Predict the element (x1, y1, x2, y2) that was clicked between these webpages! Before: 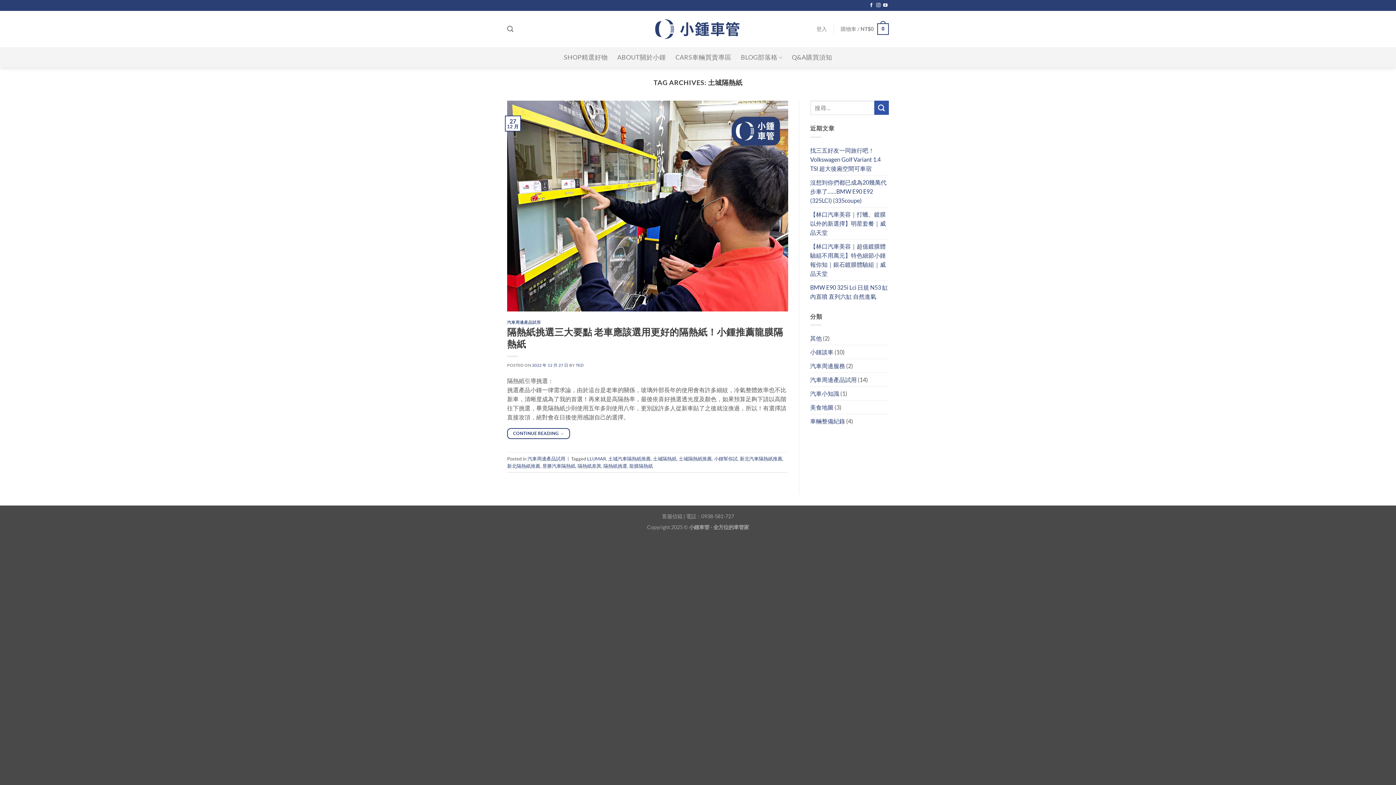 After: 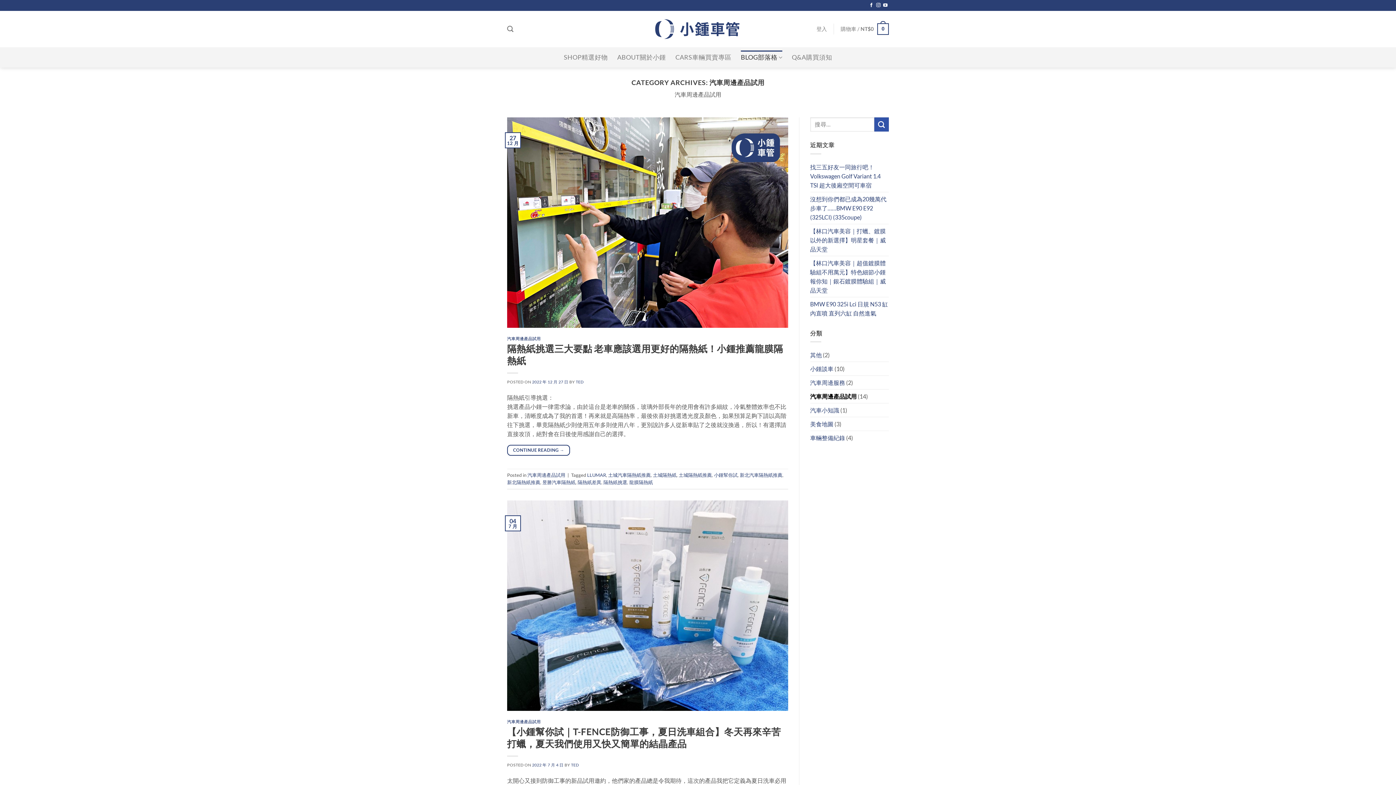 Action: label: 汽車周邊產品試用 bbox: (810, 373, 856, 386)